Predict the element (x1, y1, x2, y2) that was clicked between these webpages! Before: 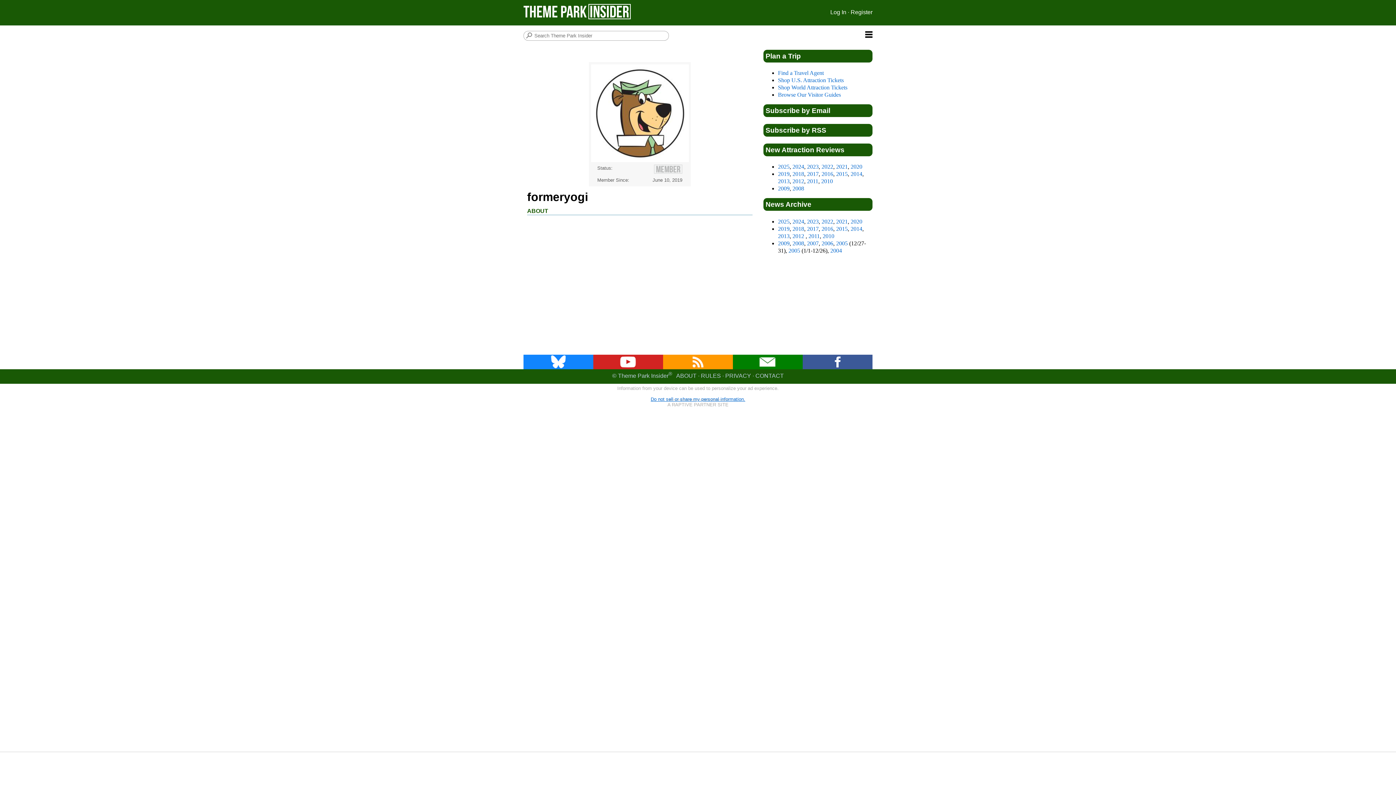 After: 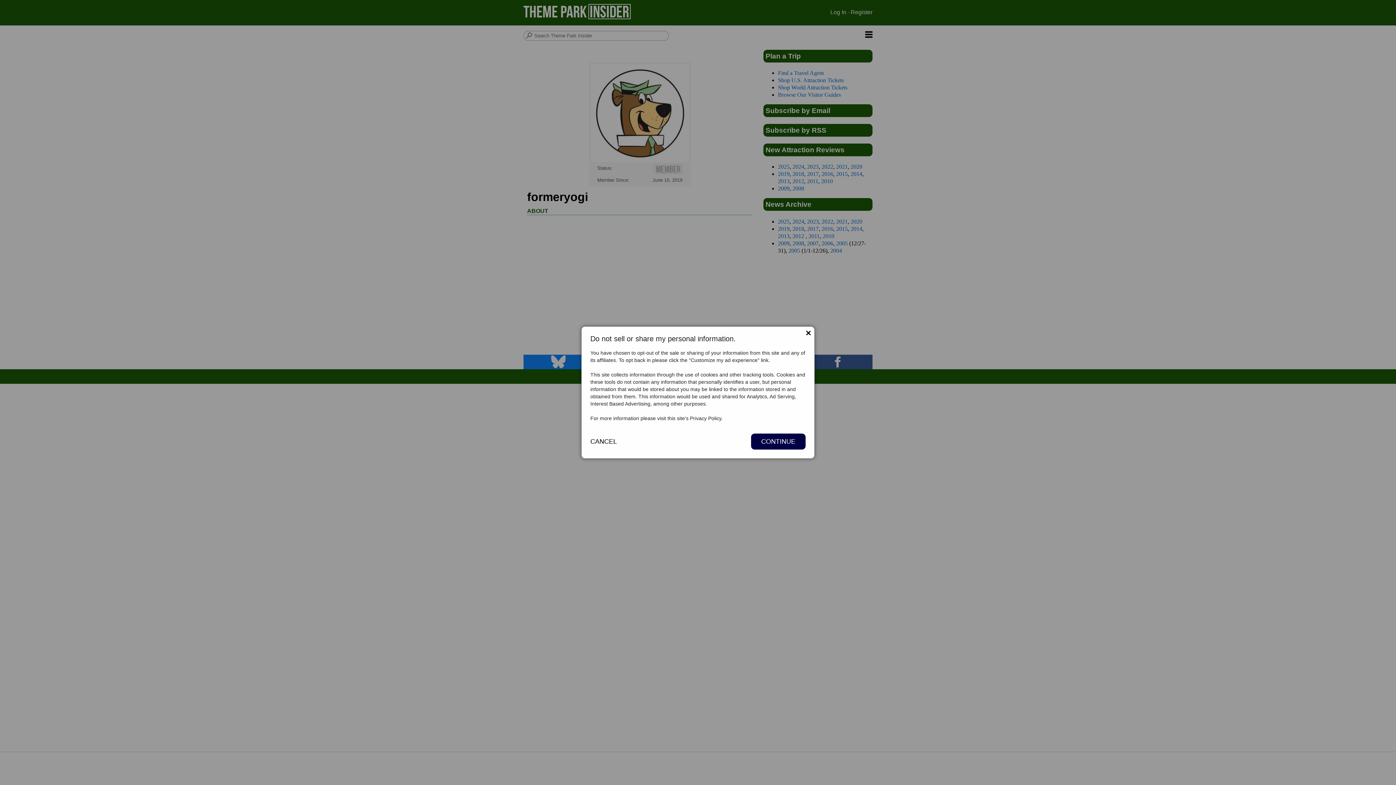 Action: label: Do not sell or share my personal information. bbox: (650, 396, 745, 402)